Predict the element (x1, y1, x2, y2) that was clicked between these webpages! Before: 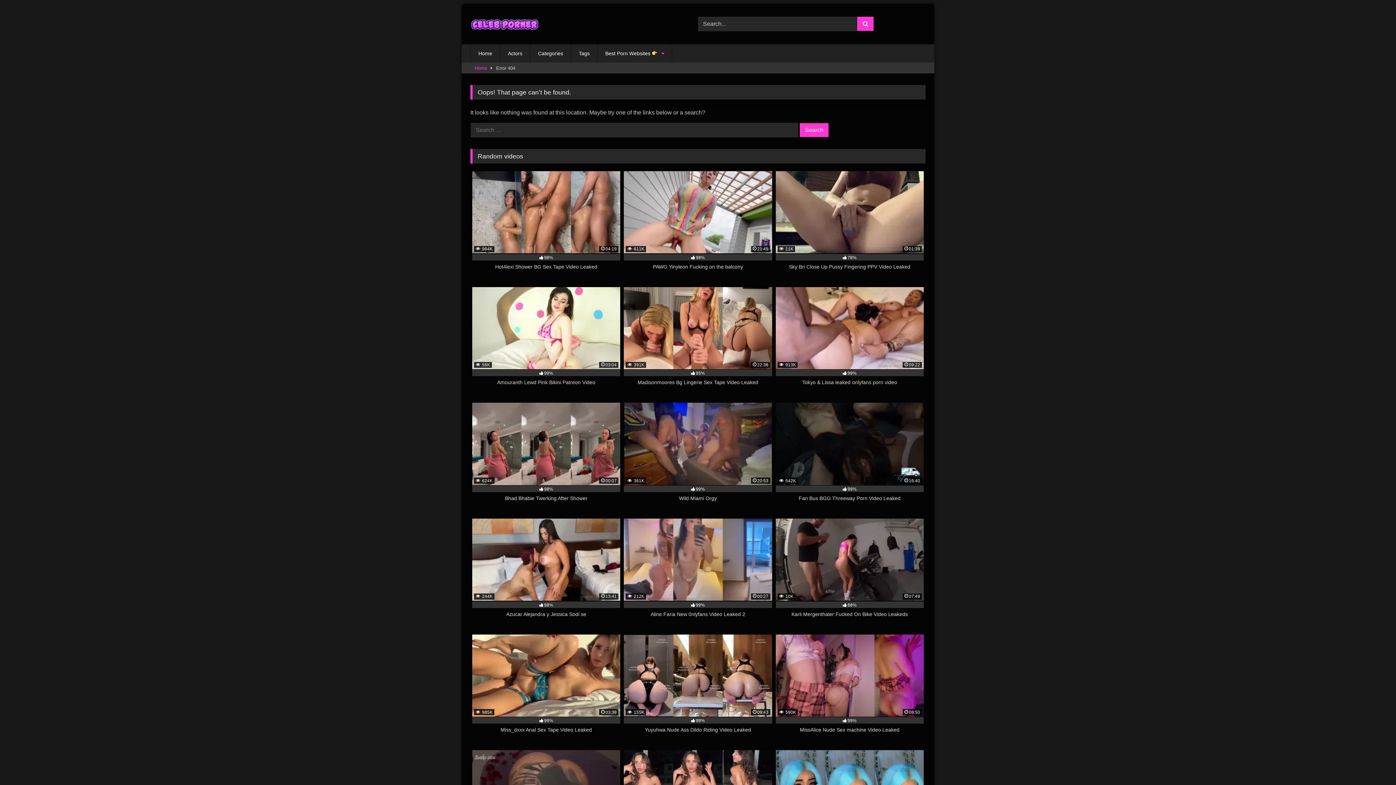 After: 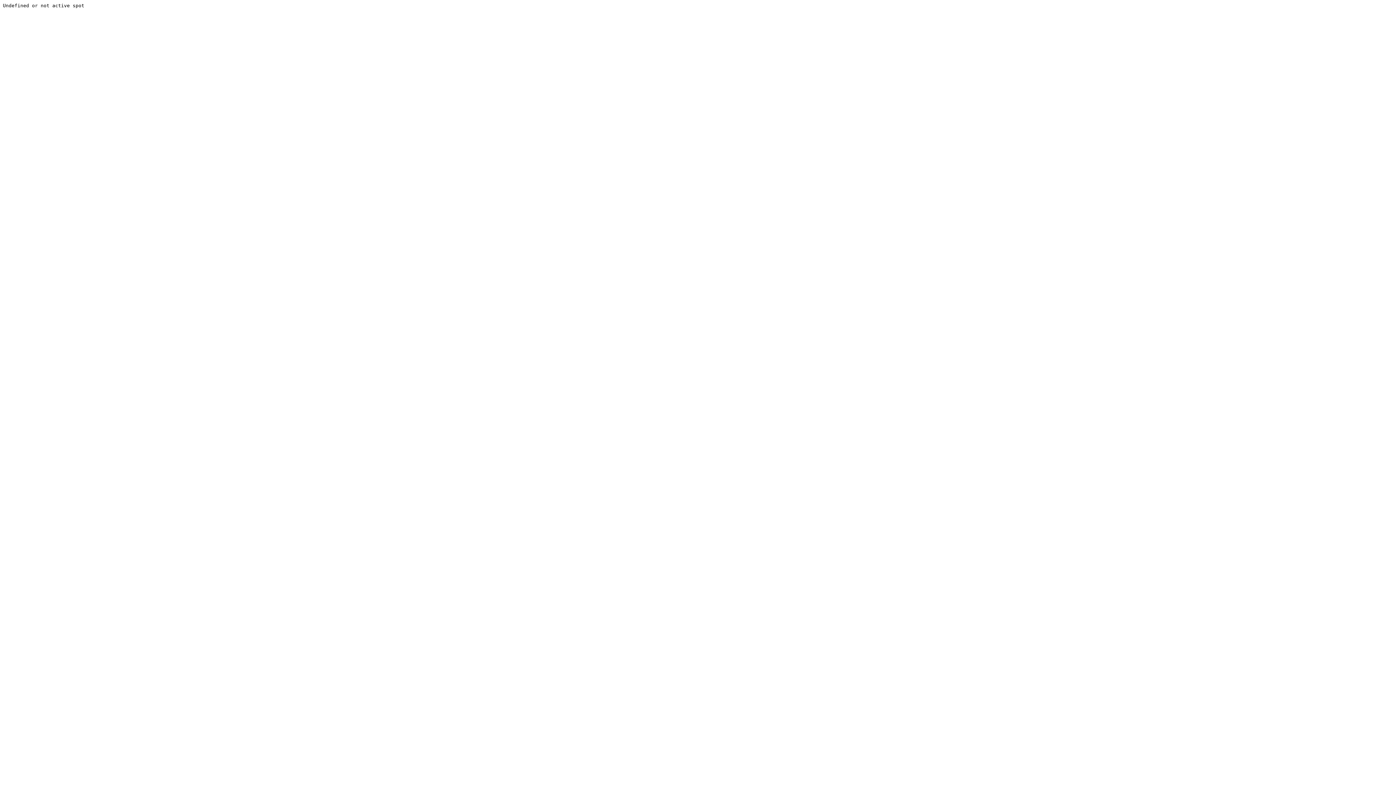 Action: label:  391K
22:36
95%
Madisonmoores Bg Lingerie Sex Tape Video Leaked bbox: (624, 286, 772, 394)